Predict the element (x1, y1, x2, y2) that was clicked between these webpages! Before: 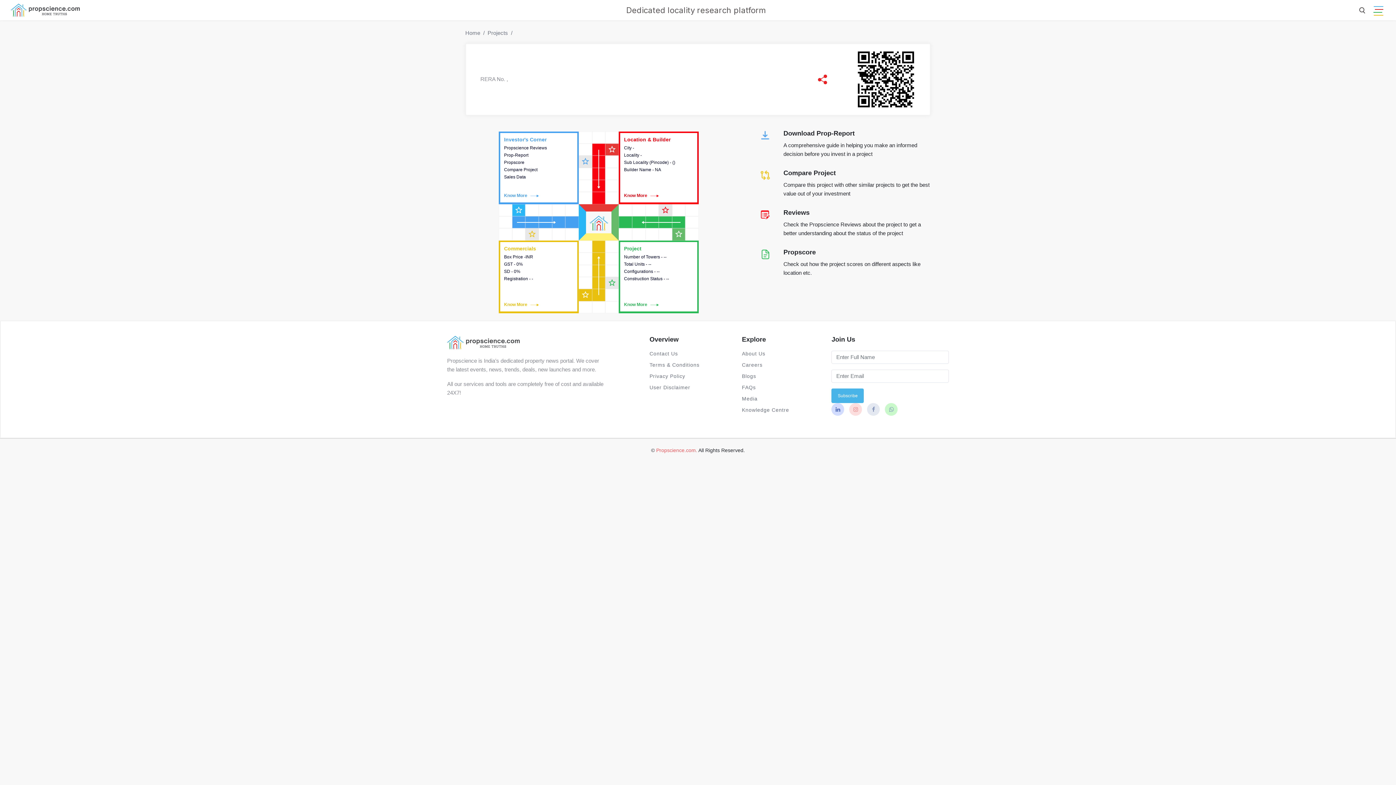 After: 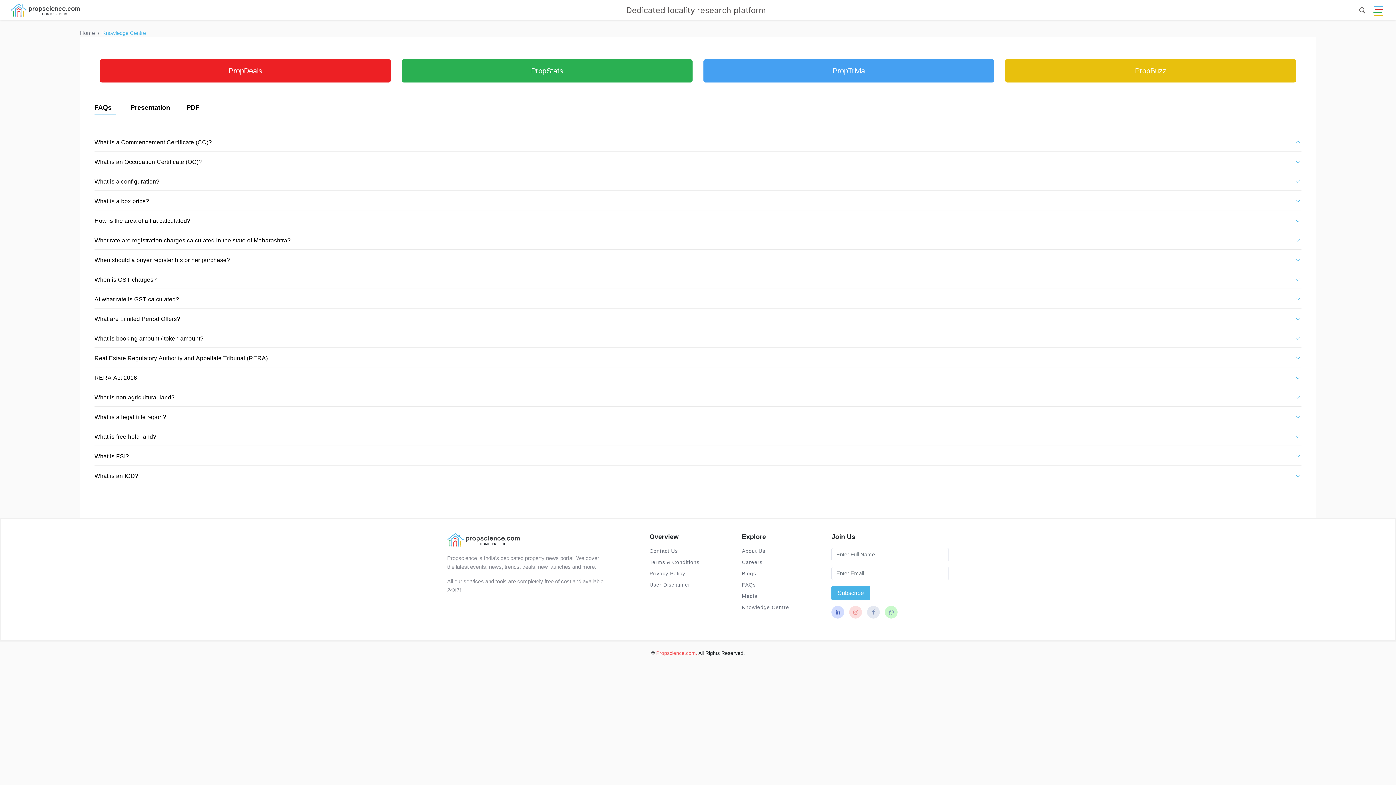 Action: bbox: (742, 407, 789, 413) label: Knowledge Centre